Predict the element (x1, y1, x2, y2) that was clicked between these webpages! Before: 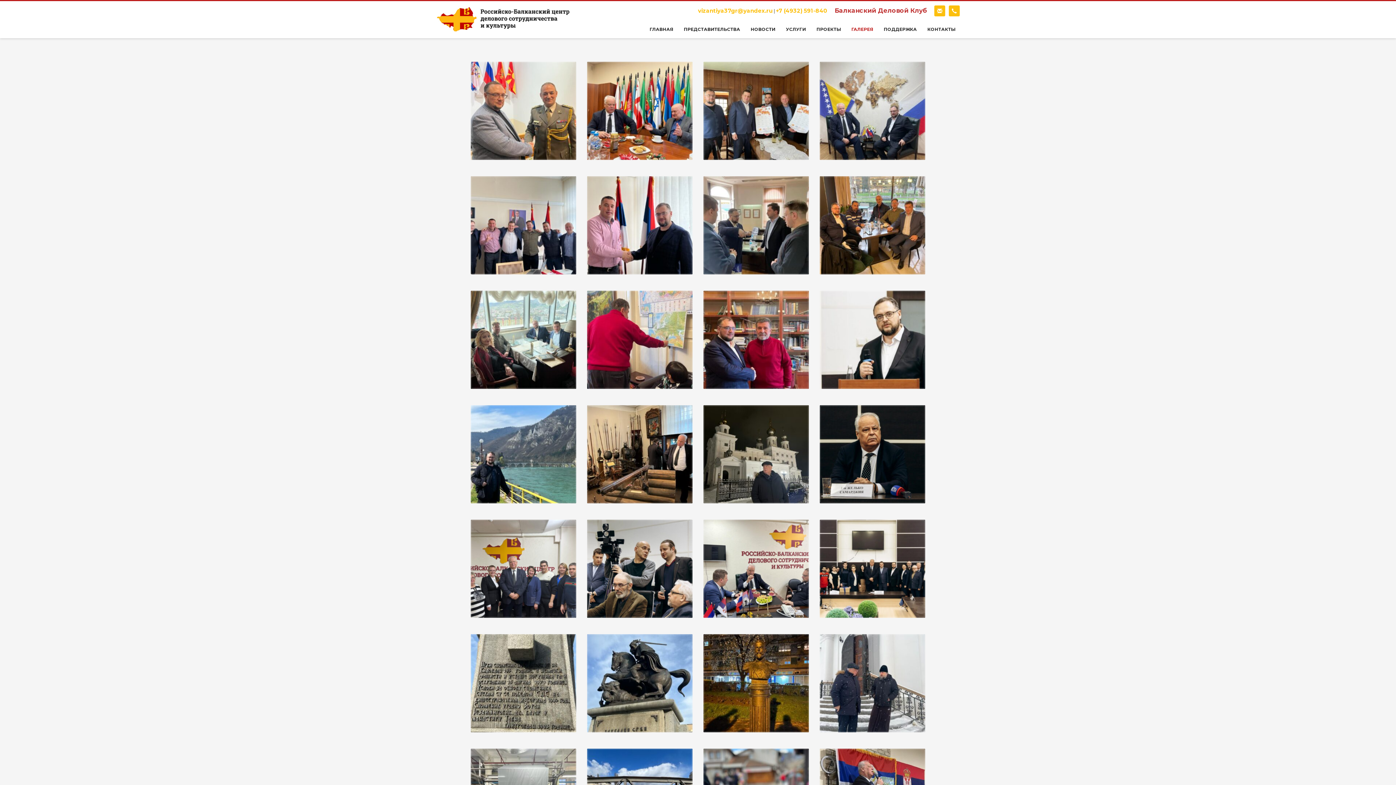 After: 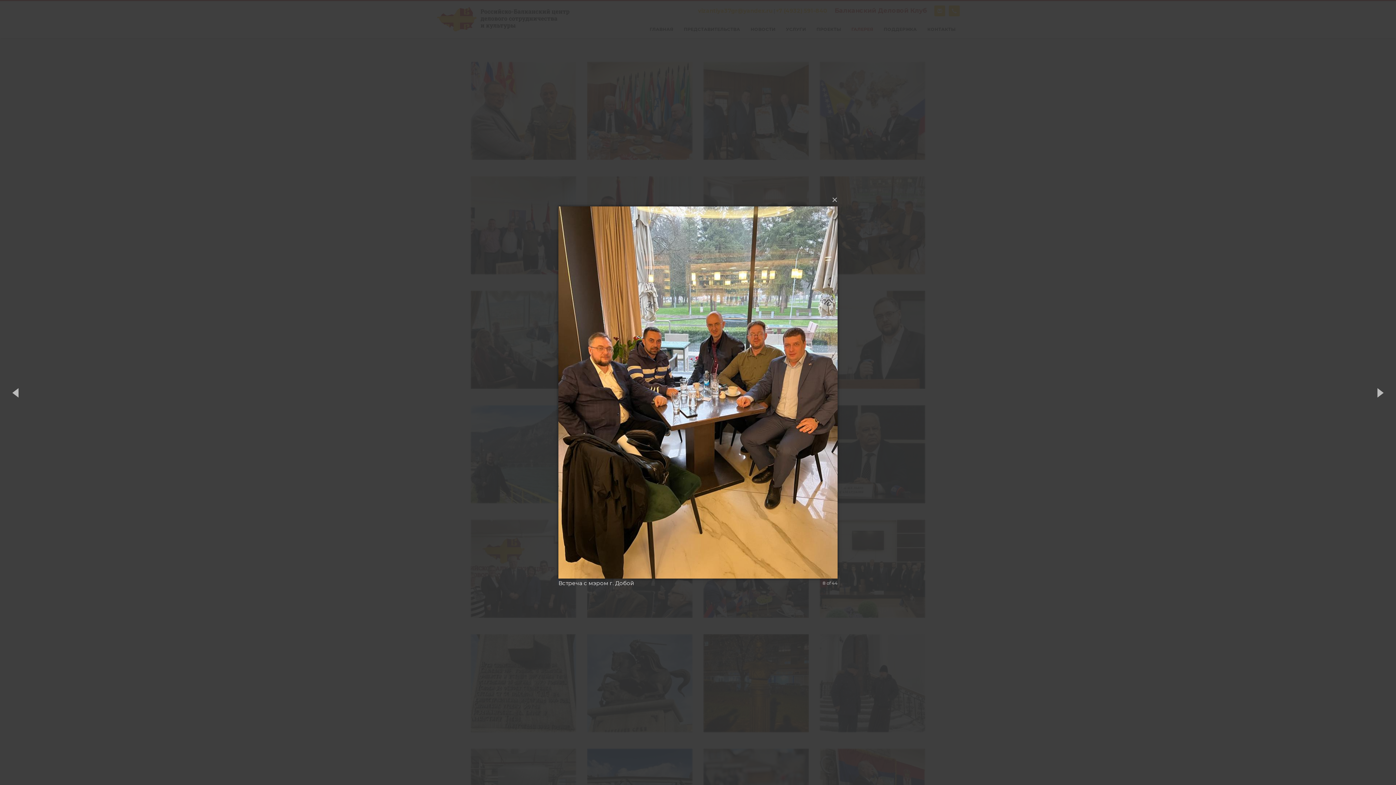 Action: bbox: (820, 176, 925, 274)